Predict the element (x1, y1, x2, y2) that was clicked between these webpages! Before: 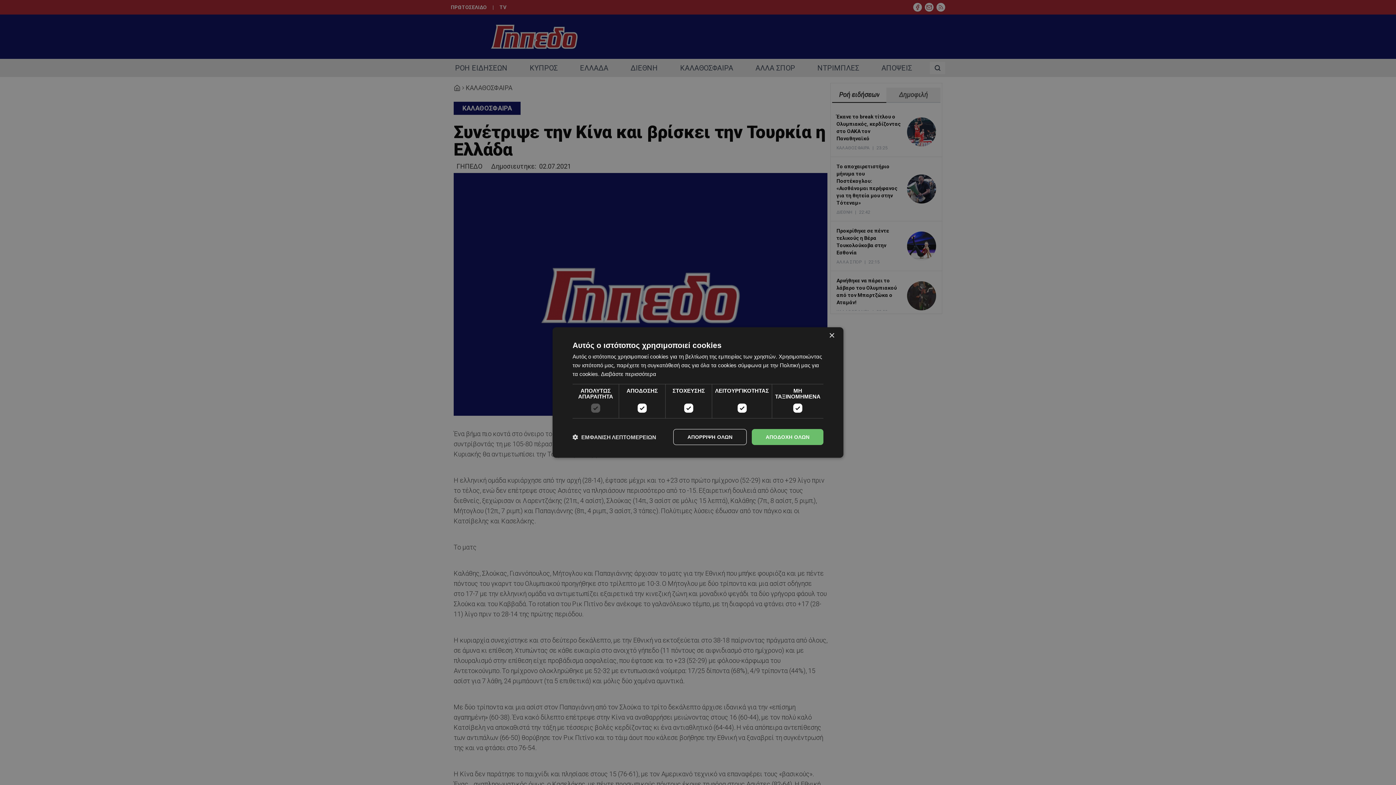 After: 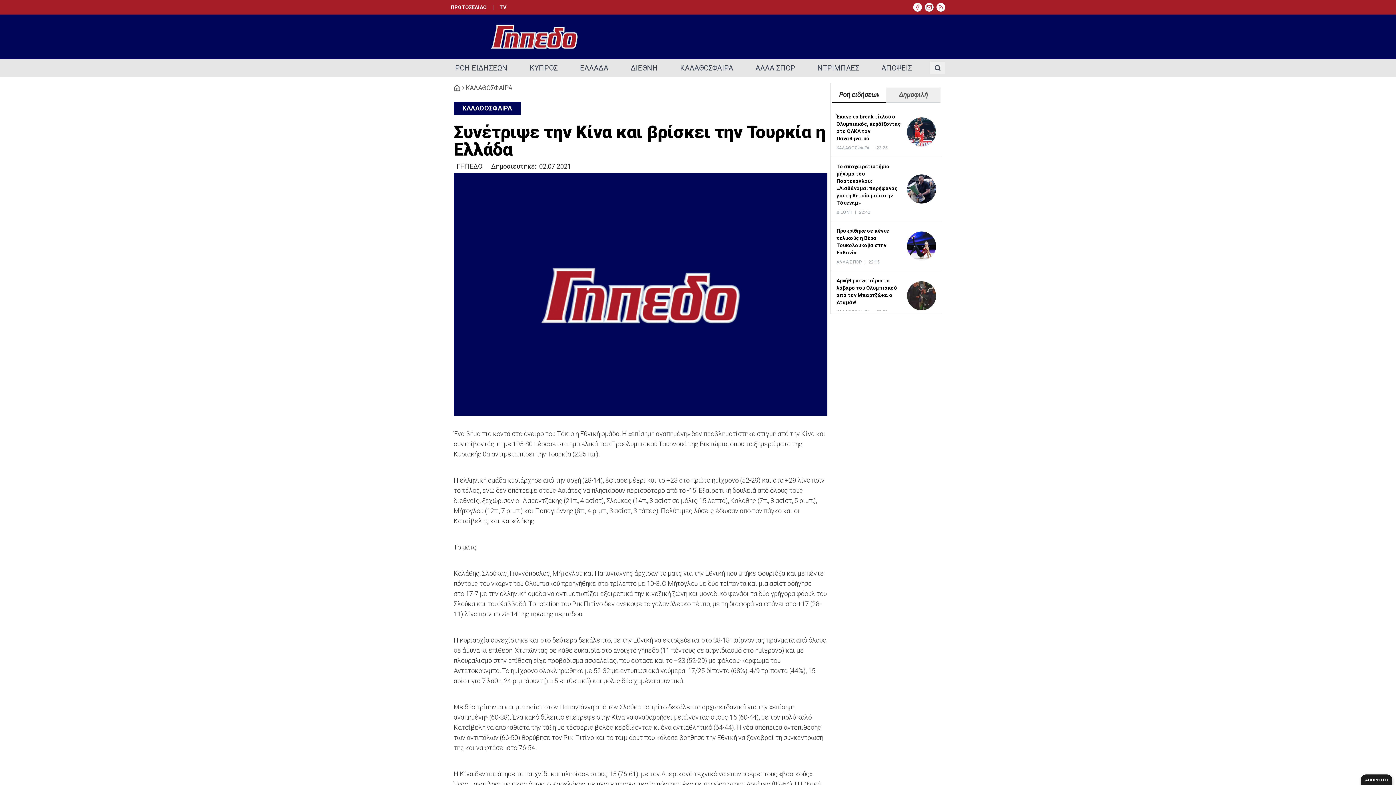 Action: bbox: (829, 333, 834, 338) label: Close